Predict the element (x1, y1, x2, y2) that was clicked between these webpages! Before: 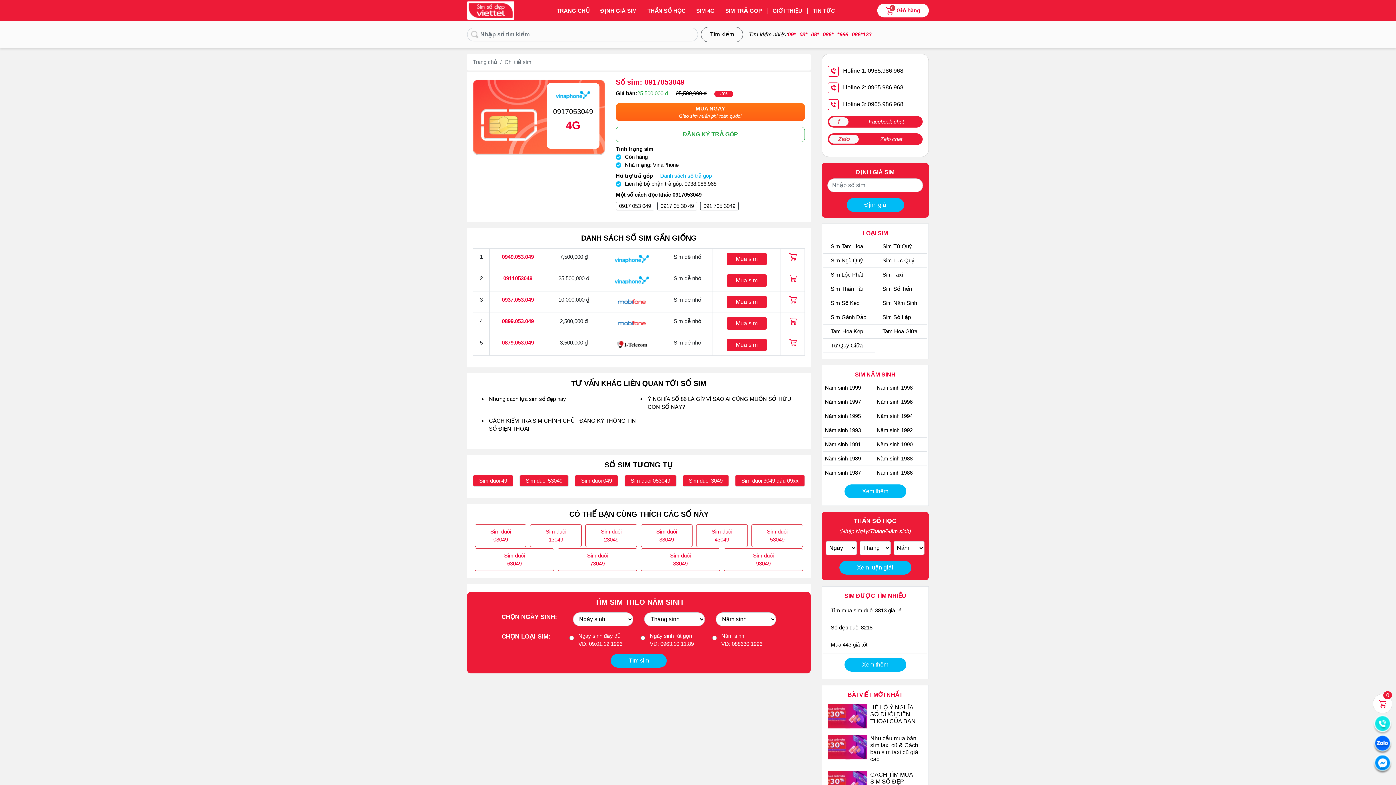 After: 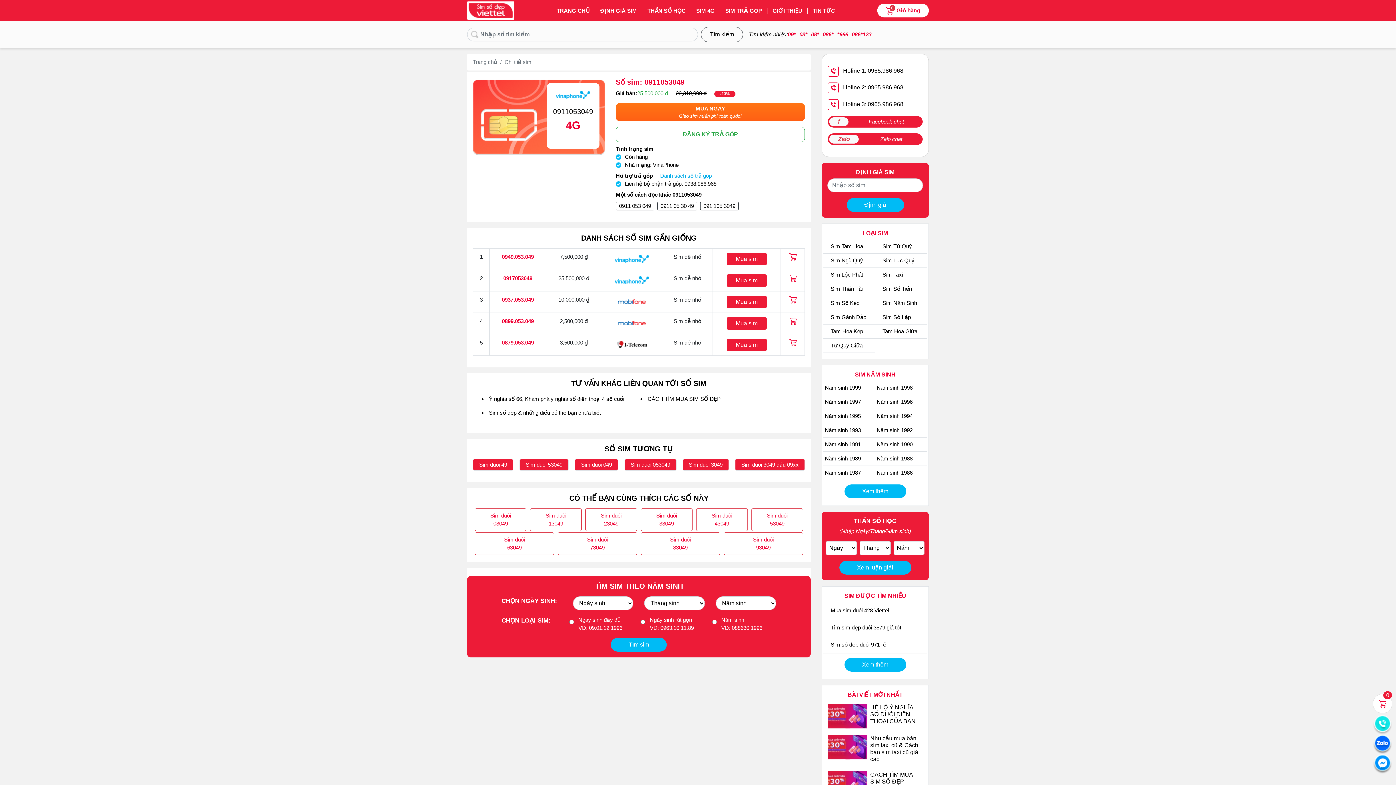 Action: bbox: (503, 275, 532, 281) label: 0911053049